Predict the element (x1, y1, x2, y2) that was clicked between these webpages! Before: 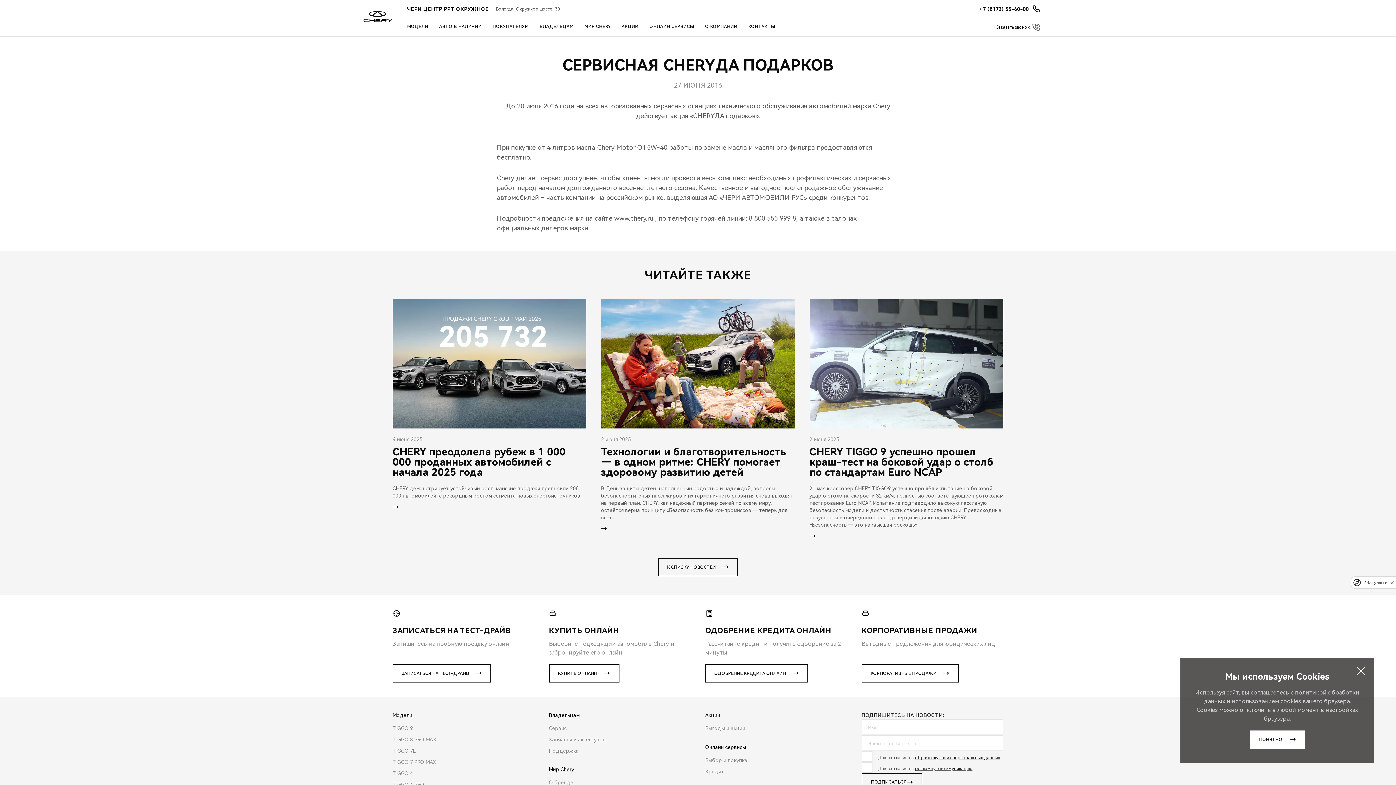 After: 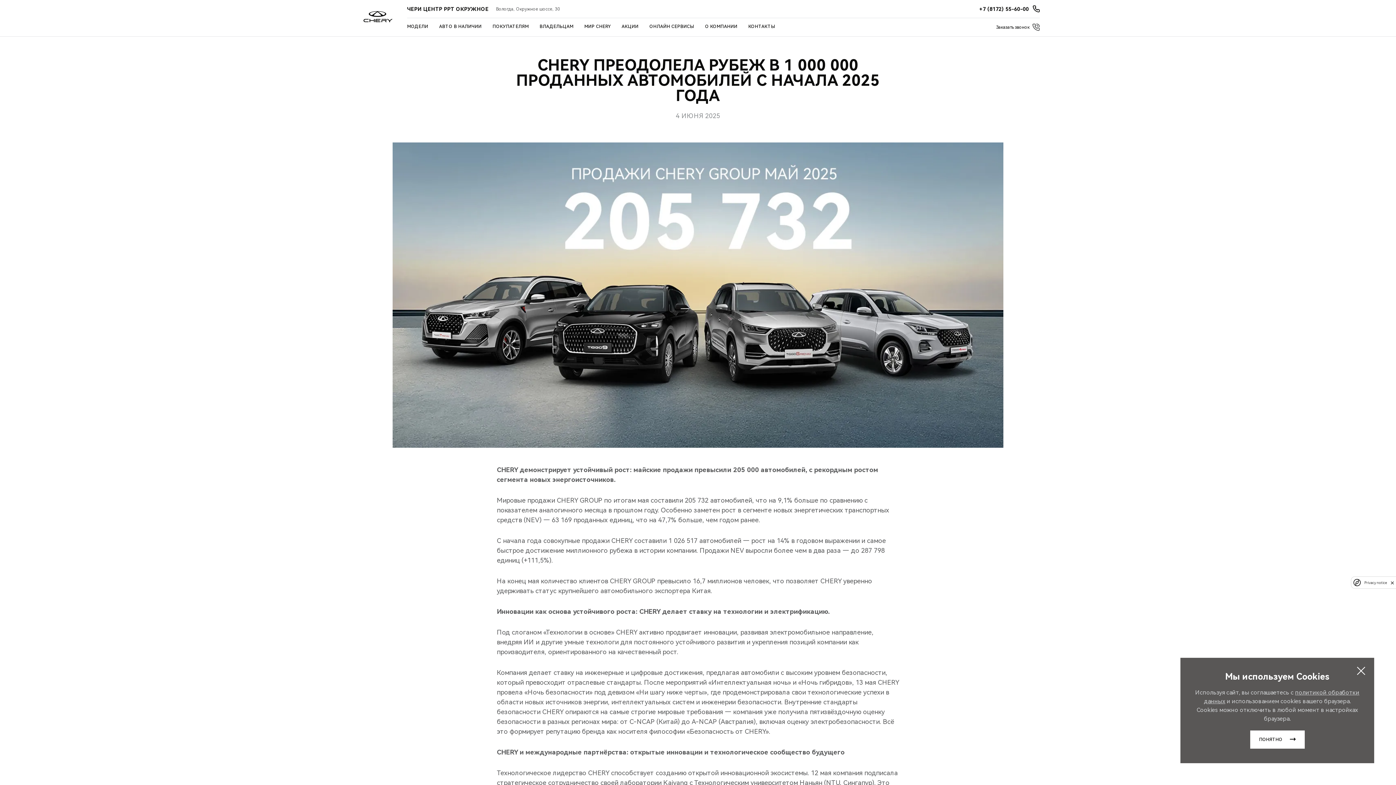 Action: label: 4 июня 2025
CHERY преодолела рубеж в 1 000 000 проданных автомобилей с начала 2025 года

CHERY демонстрирует устойчивый рост: майские продажи превысили 205 000 автомобилей, с рекордным ростом сегмента новых энергоисточников. bbox: (392, 299, 586, 499)